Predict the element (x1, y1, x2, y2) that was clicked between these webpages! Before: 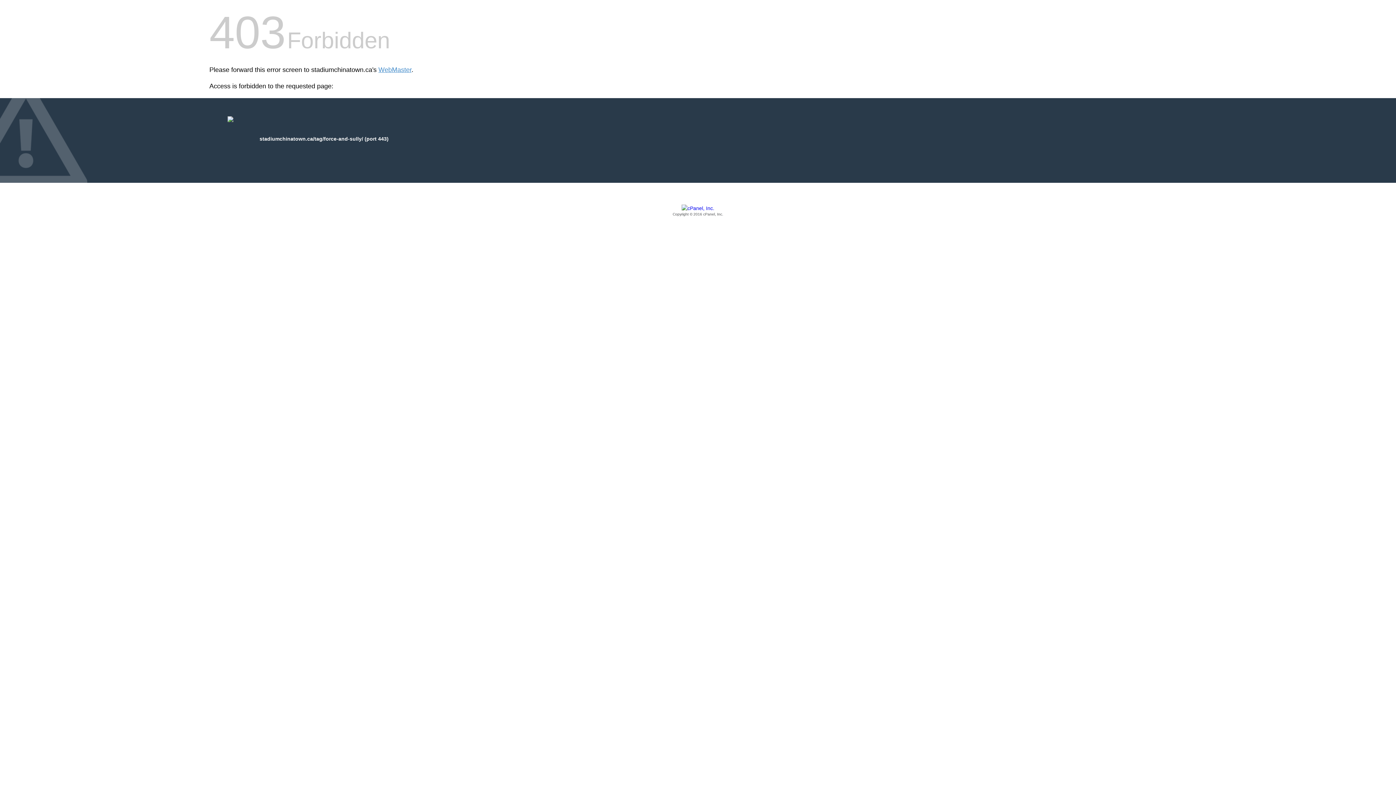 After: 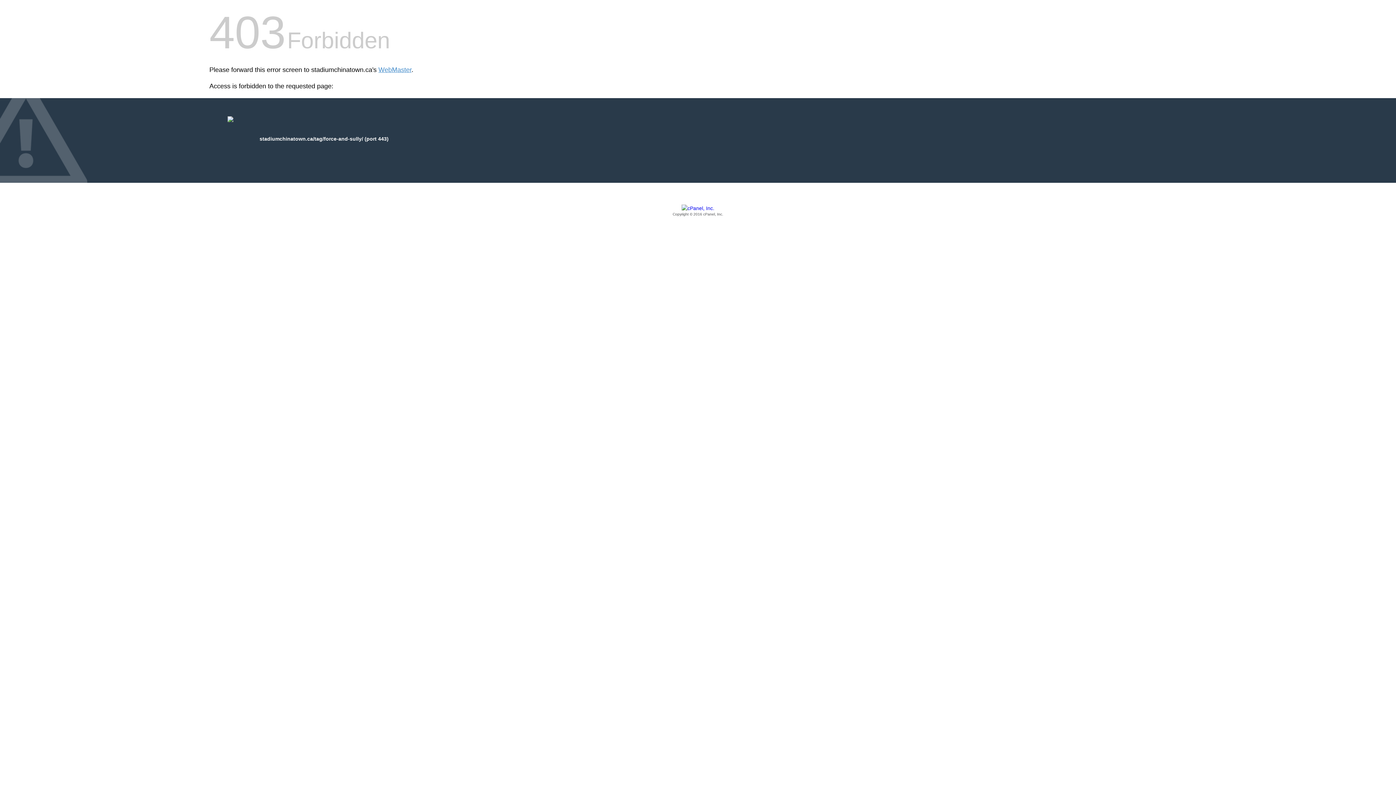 Action: label: Copyright © 2016 cPanel, Inc. bbox: (209, 205, 1186, 217)